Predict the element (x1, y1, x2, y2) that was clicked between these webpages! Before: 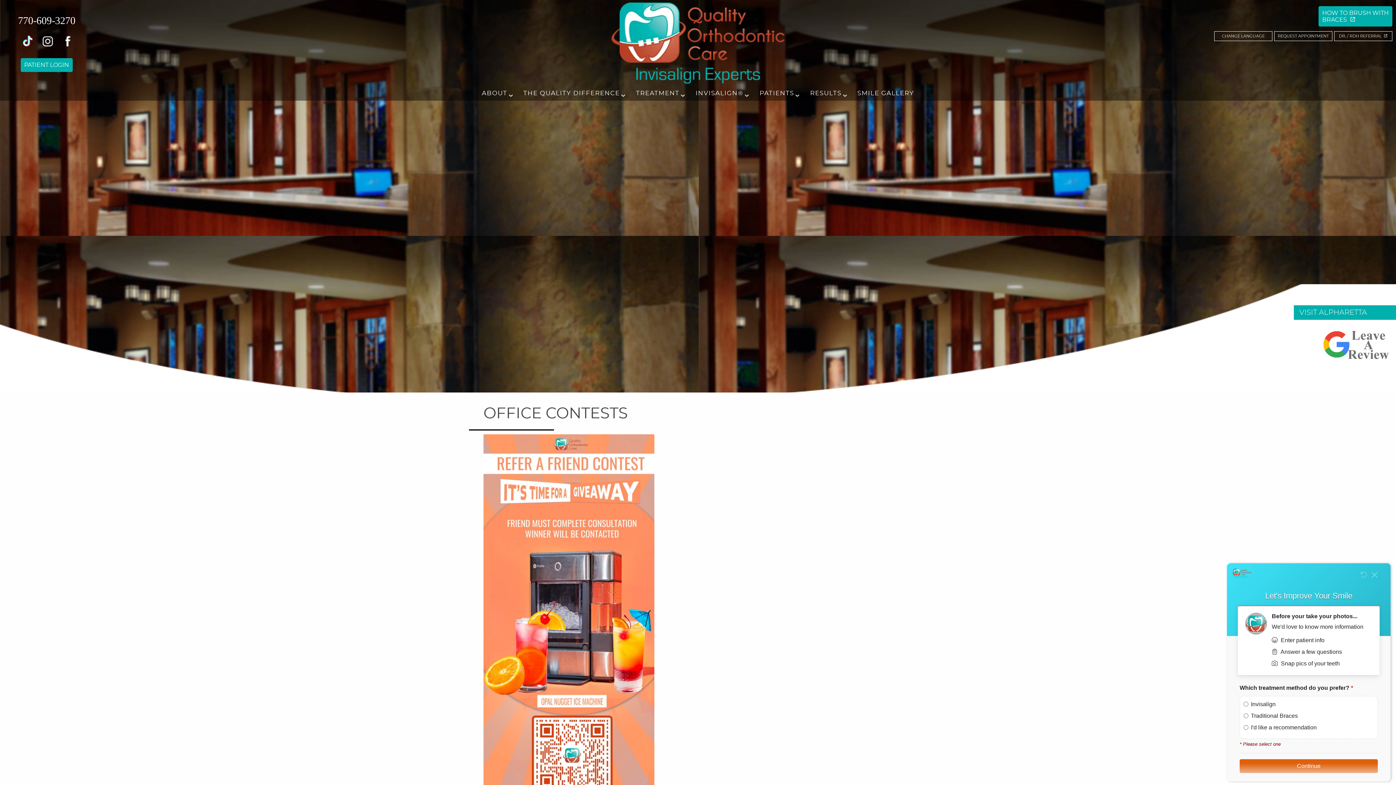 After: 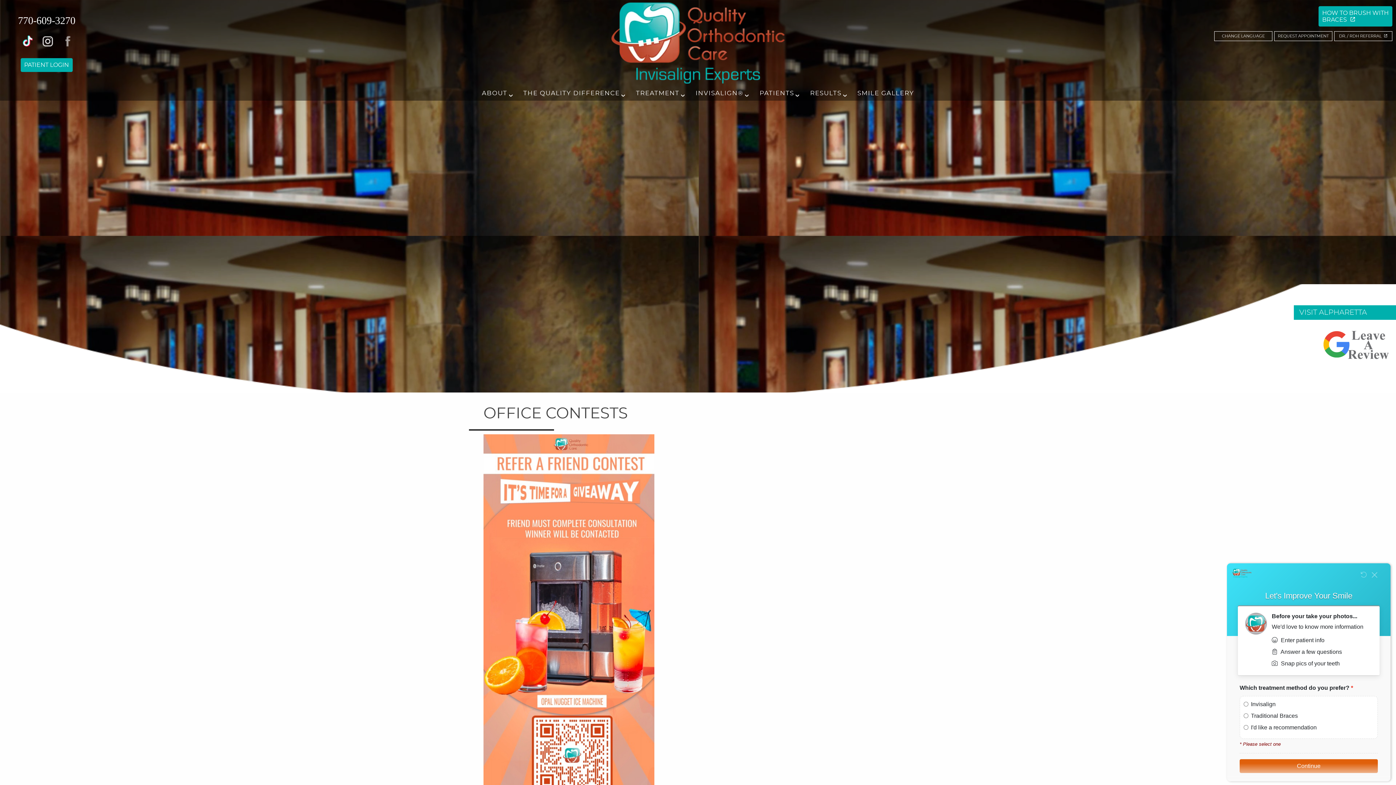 Action: bbox: (62, 39, 73, 48)